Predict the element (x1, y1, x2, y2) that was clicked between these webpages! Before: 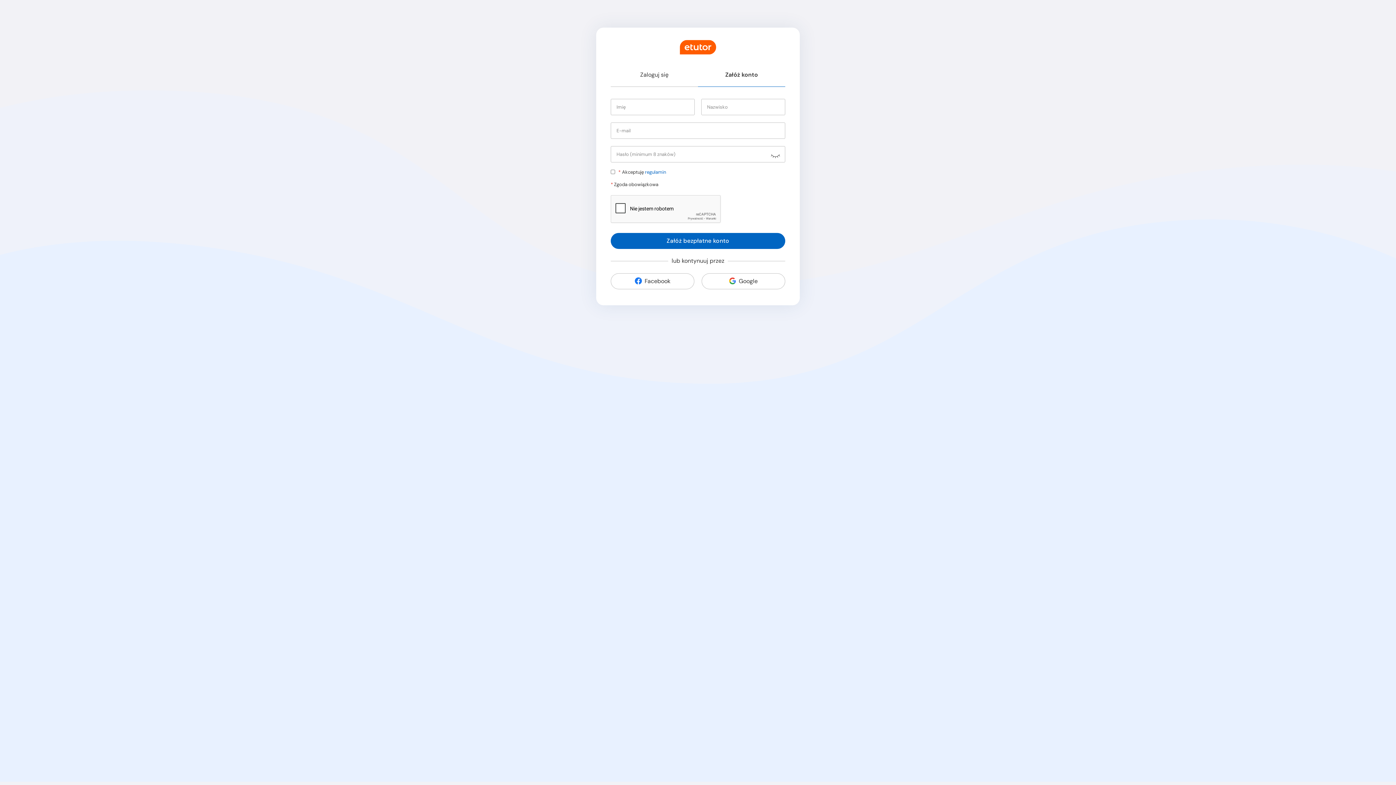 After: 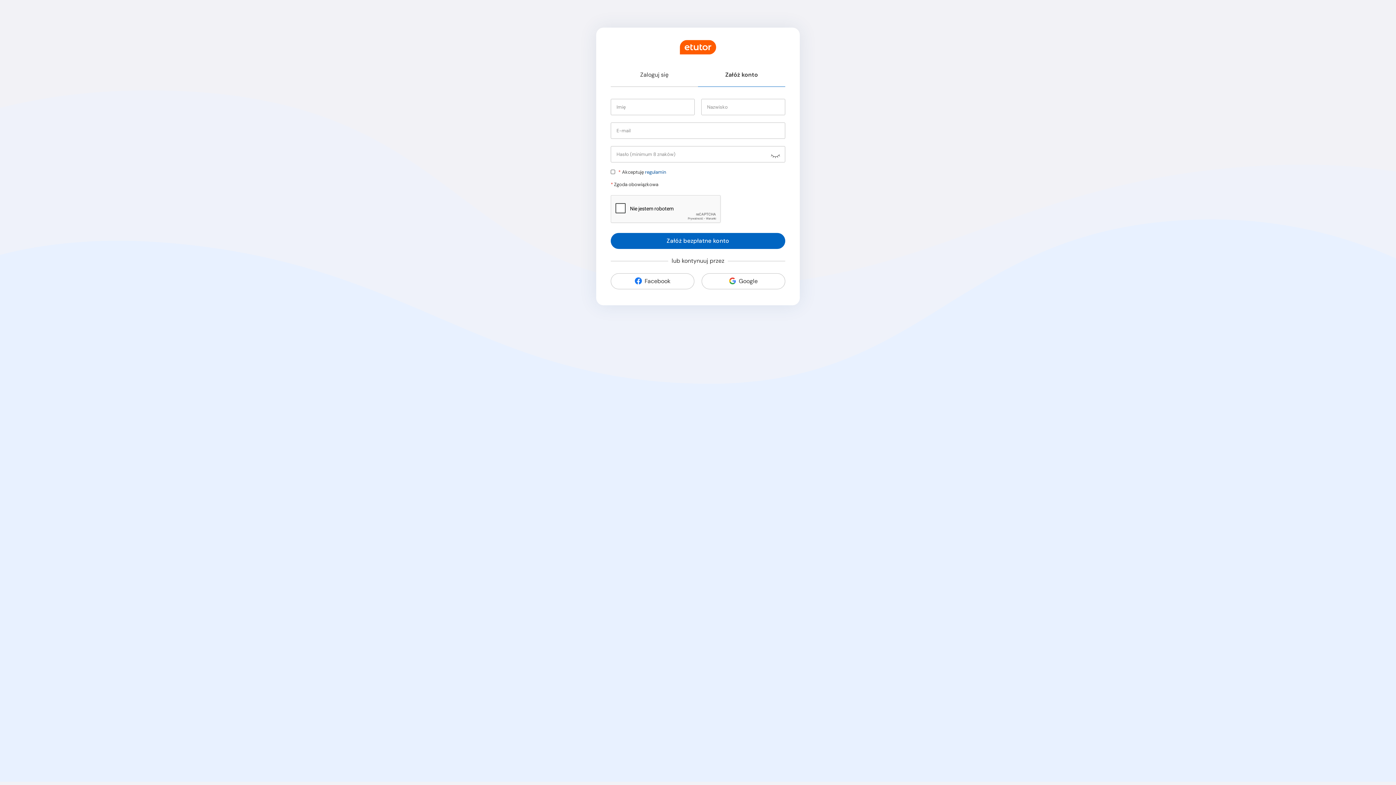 Action: bbox: (645, 169, 666, 175) label: regulamin